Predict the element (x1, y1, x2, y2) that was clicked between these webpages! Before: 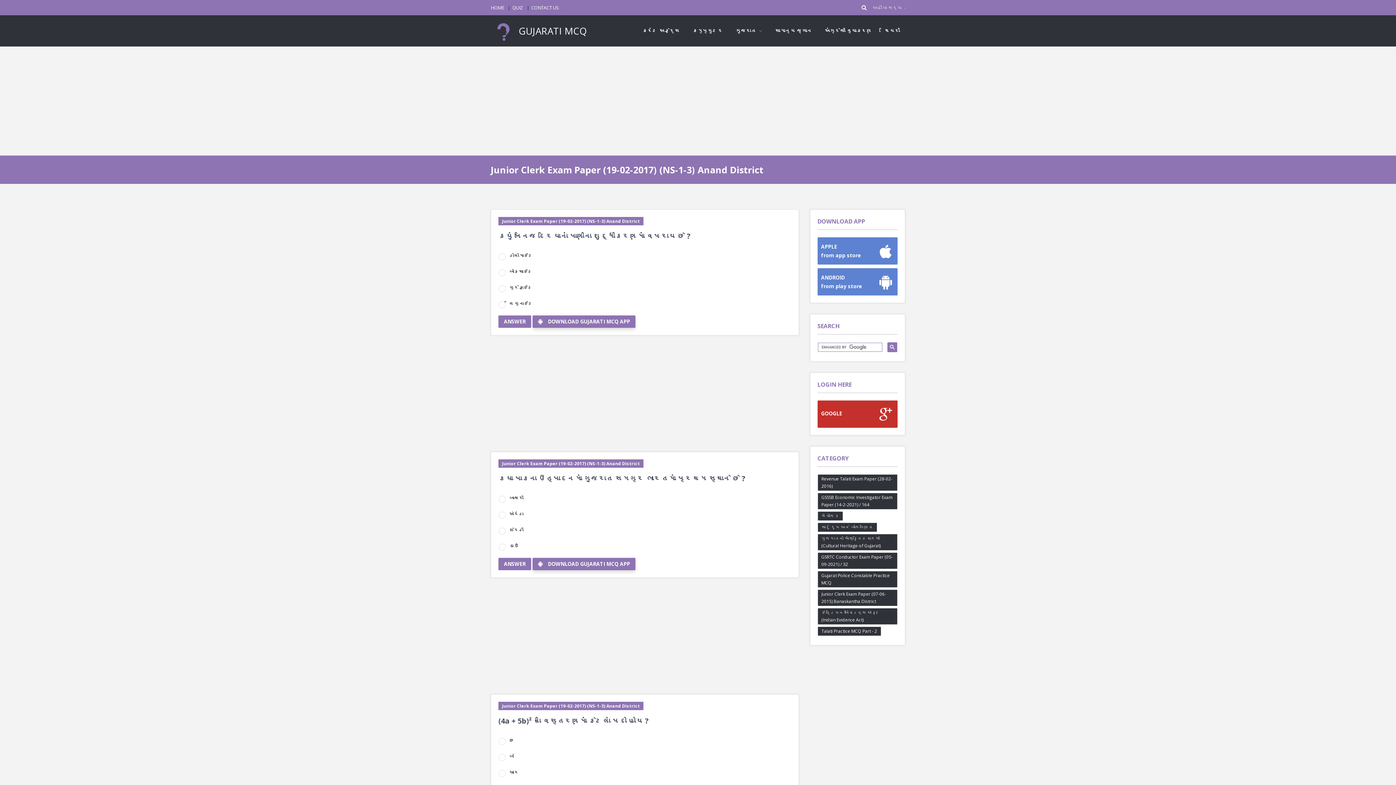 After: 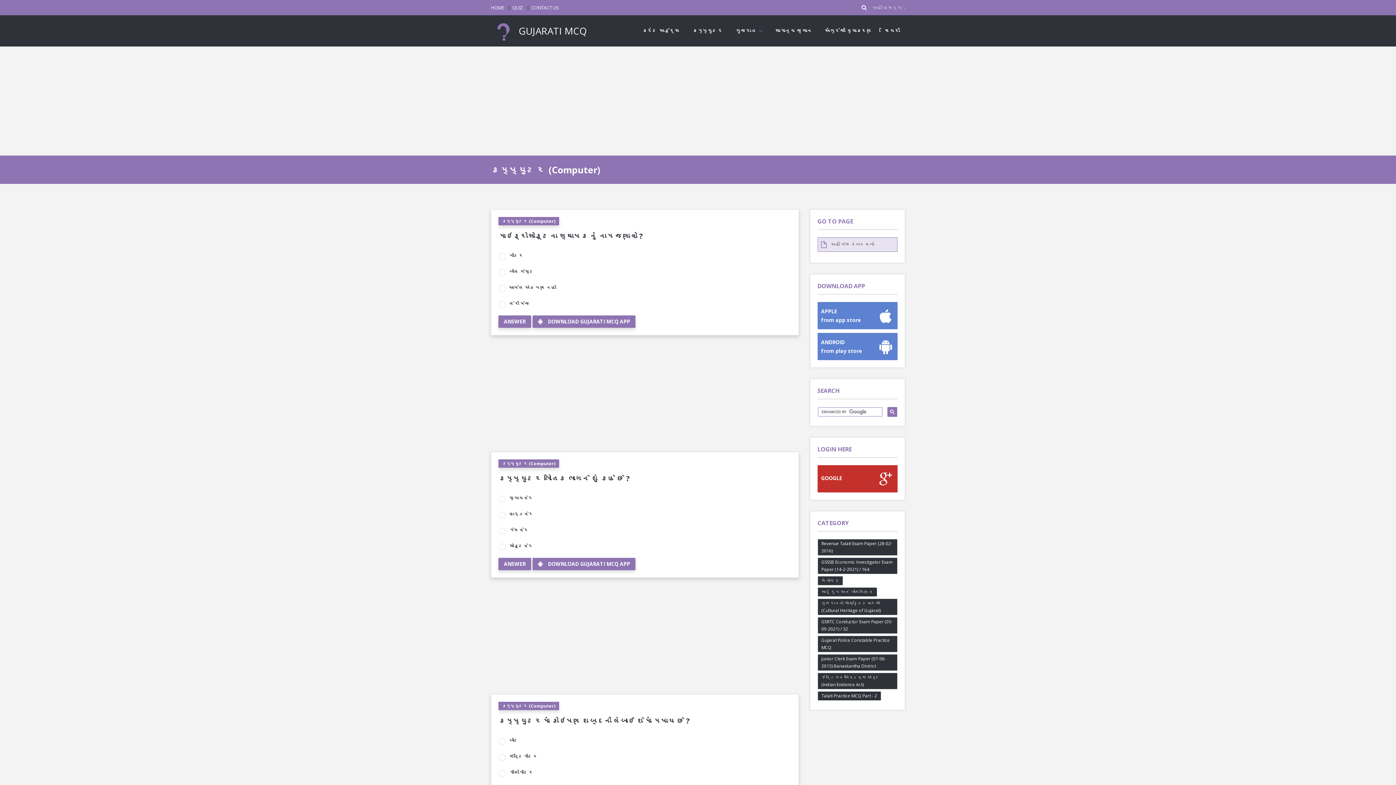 Action: label: કમ્પ્યુટર bbox: (687, 24, 728, 37)